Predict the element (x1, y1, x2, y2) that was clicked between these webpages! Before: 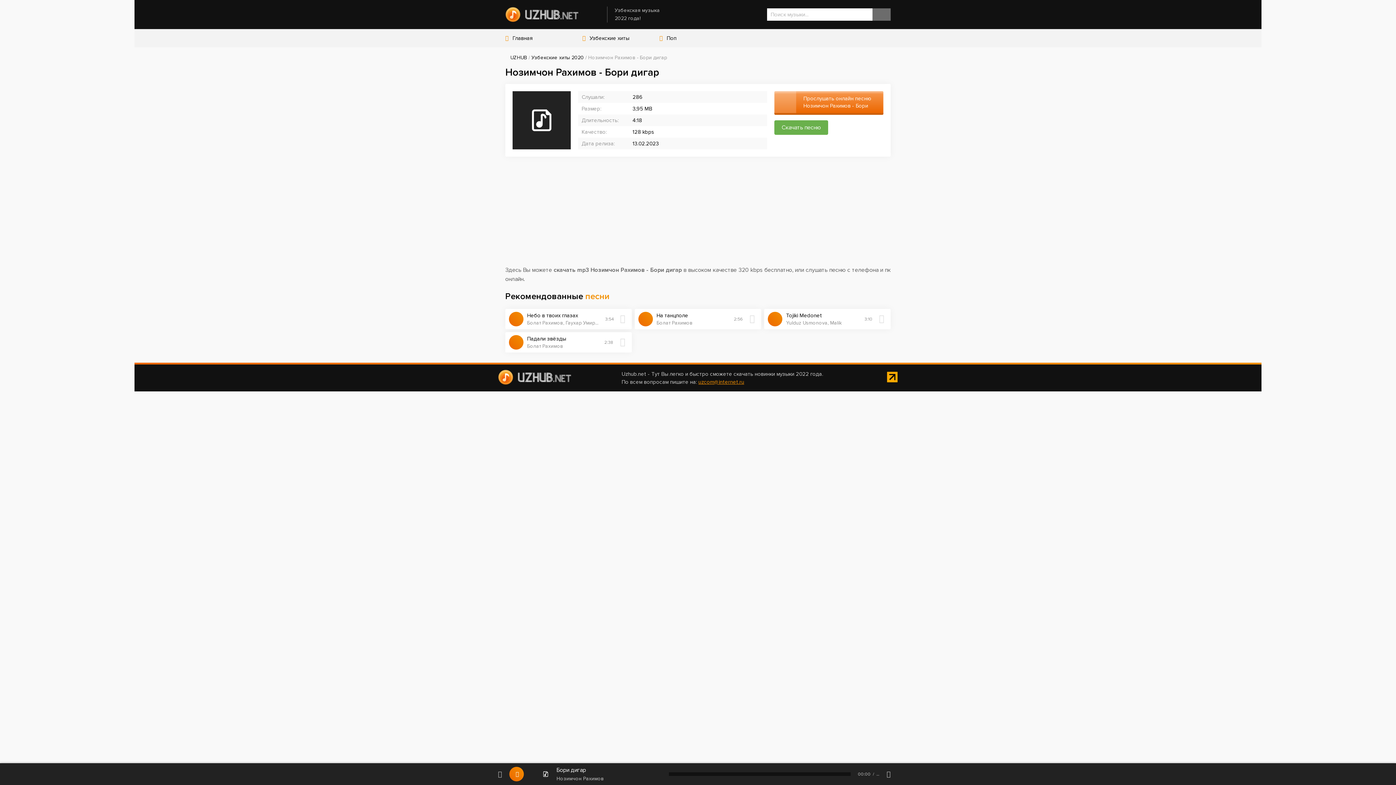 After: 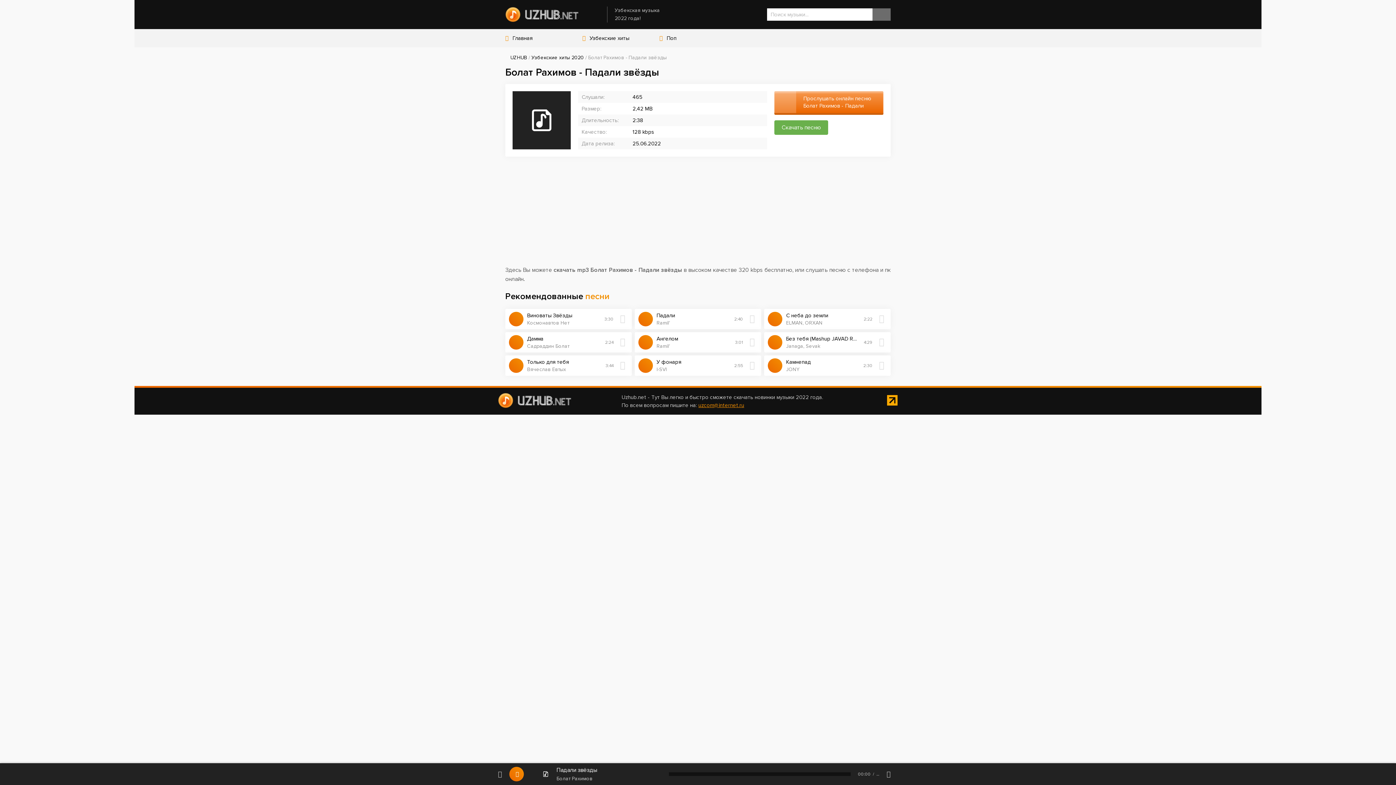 Action: bbox: (527, 335, 599, 349) label: Падали звёзды
Болат Рахимов